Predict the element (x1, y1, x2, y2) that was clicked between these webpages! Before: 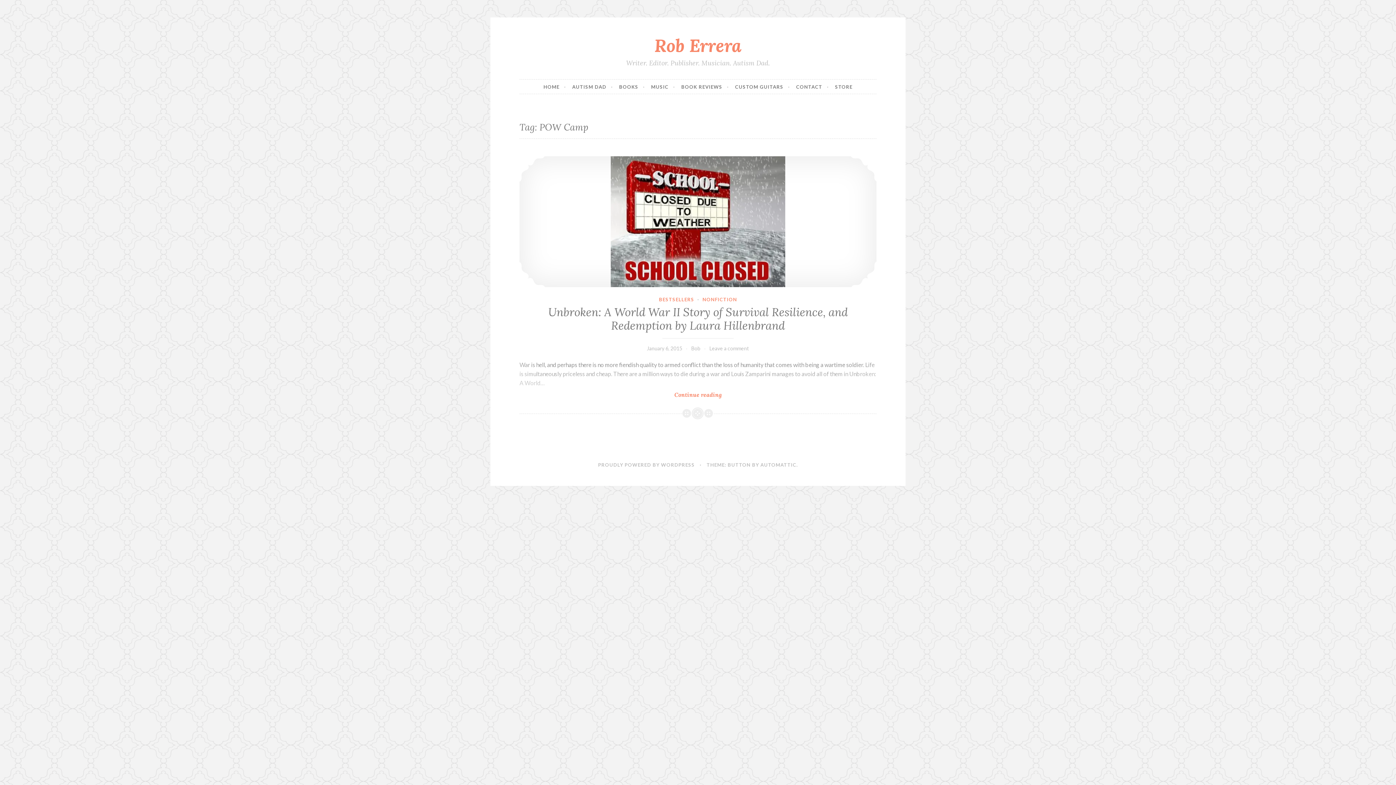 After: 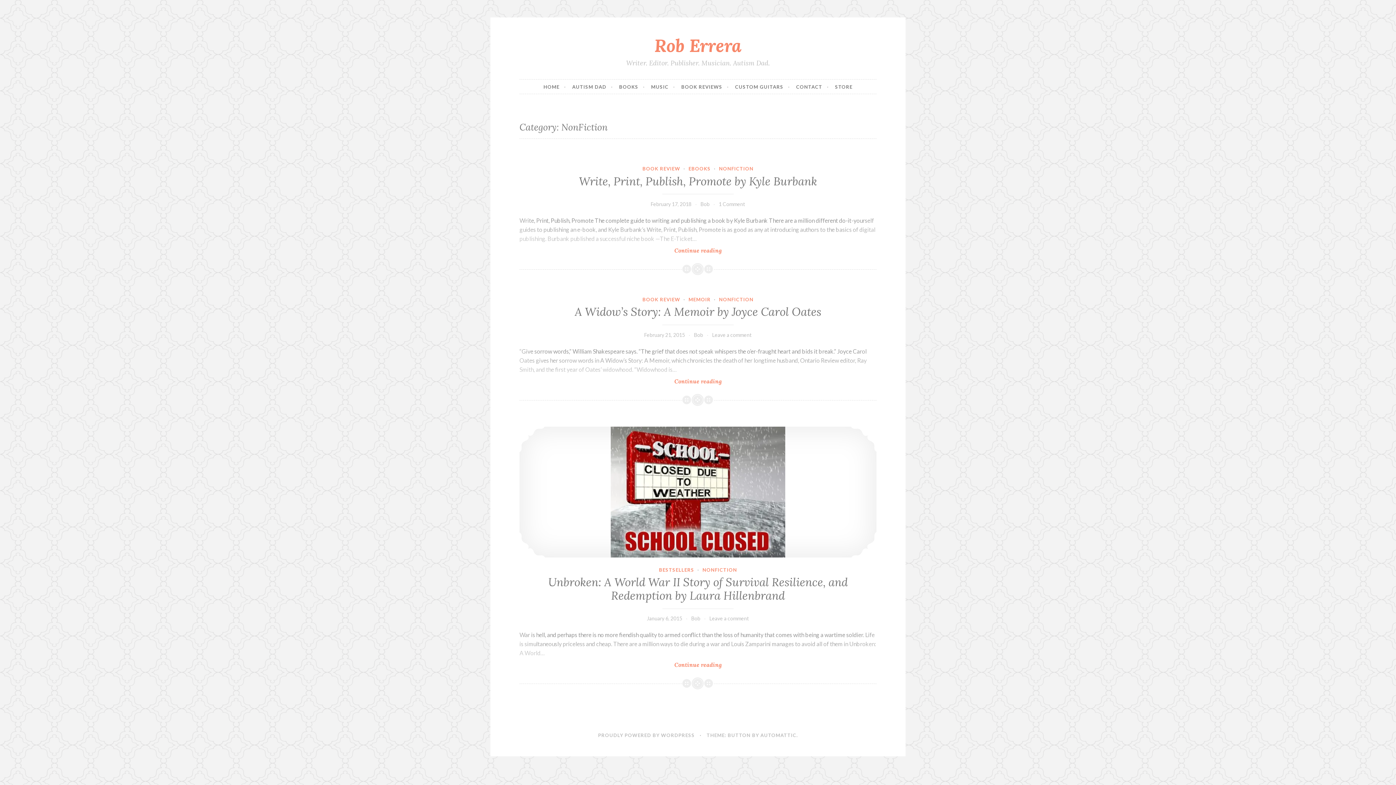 Action: bbox: (702, 296, 737, 302) label: NONFICTION